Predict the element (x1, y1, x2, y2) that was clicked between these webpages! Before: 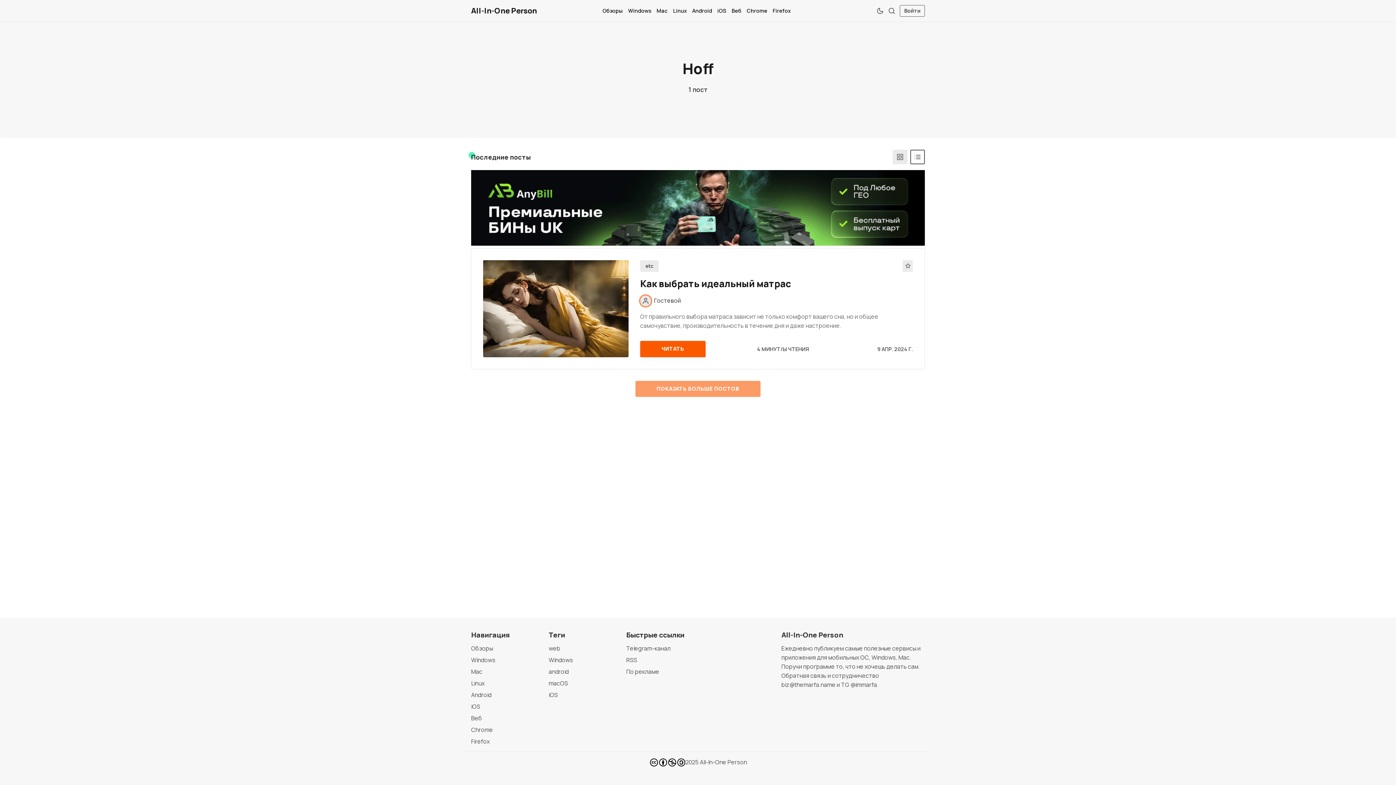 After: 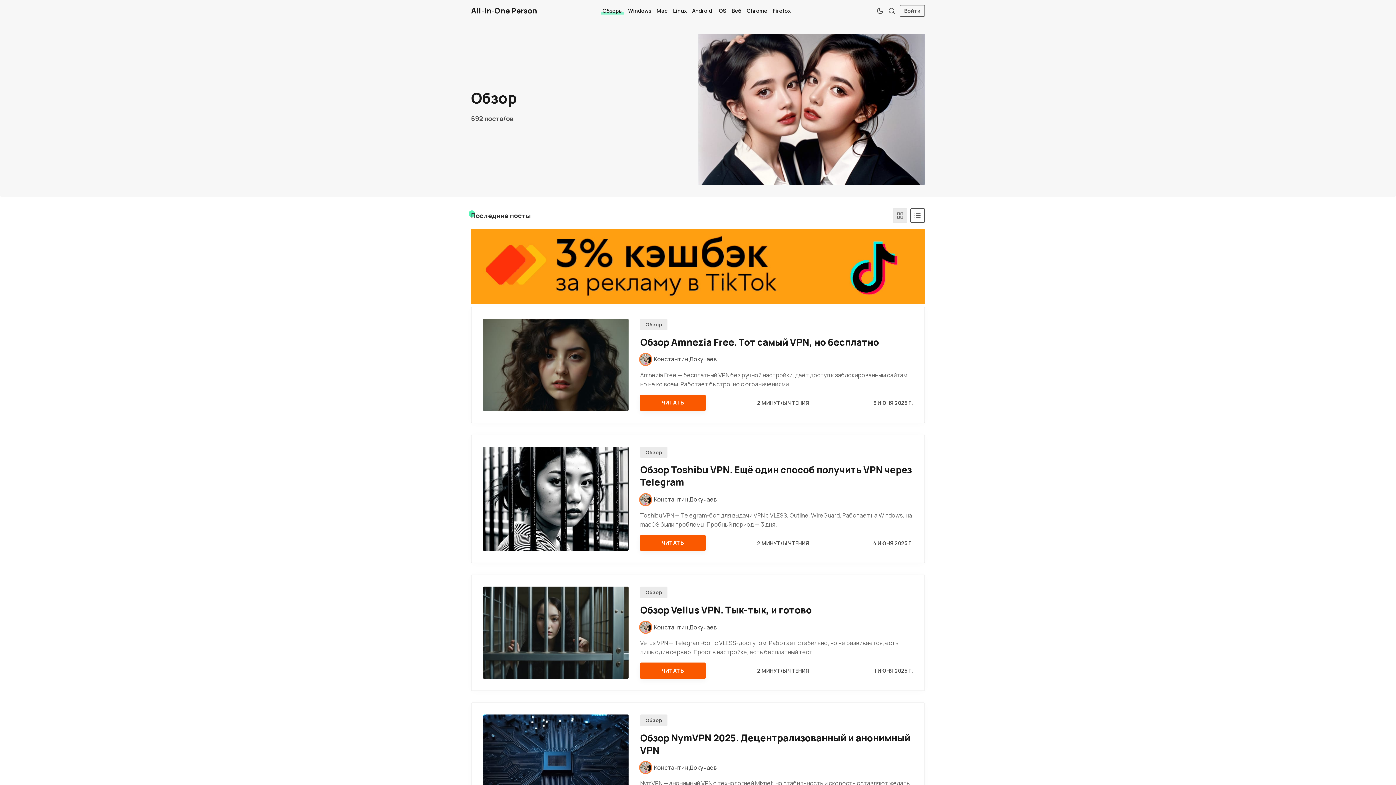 Action: label: Обзоры bbox: (471, 644, 493, 653)